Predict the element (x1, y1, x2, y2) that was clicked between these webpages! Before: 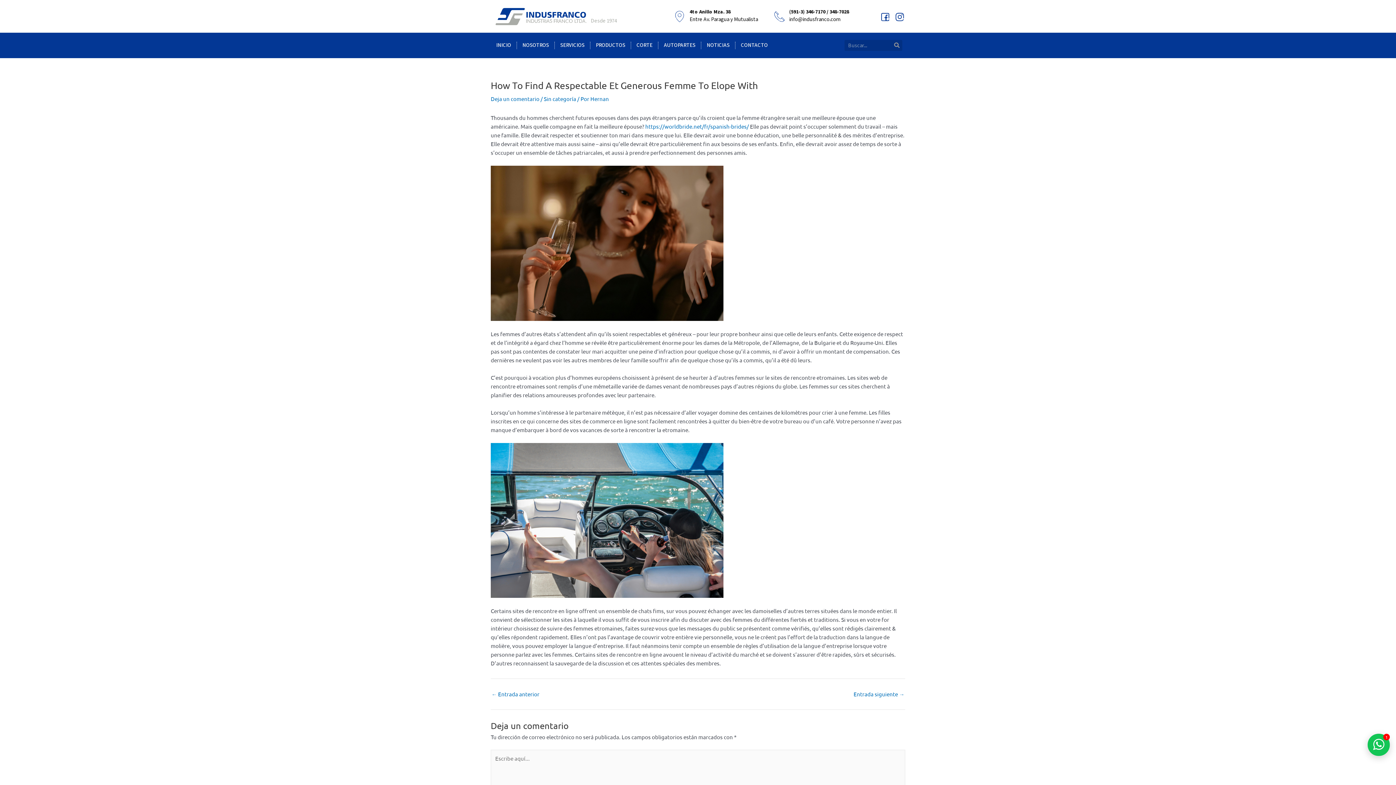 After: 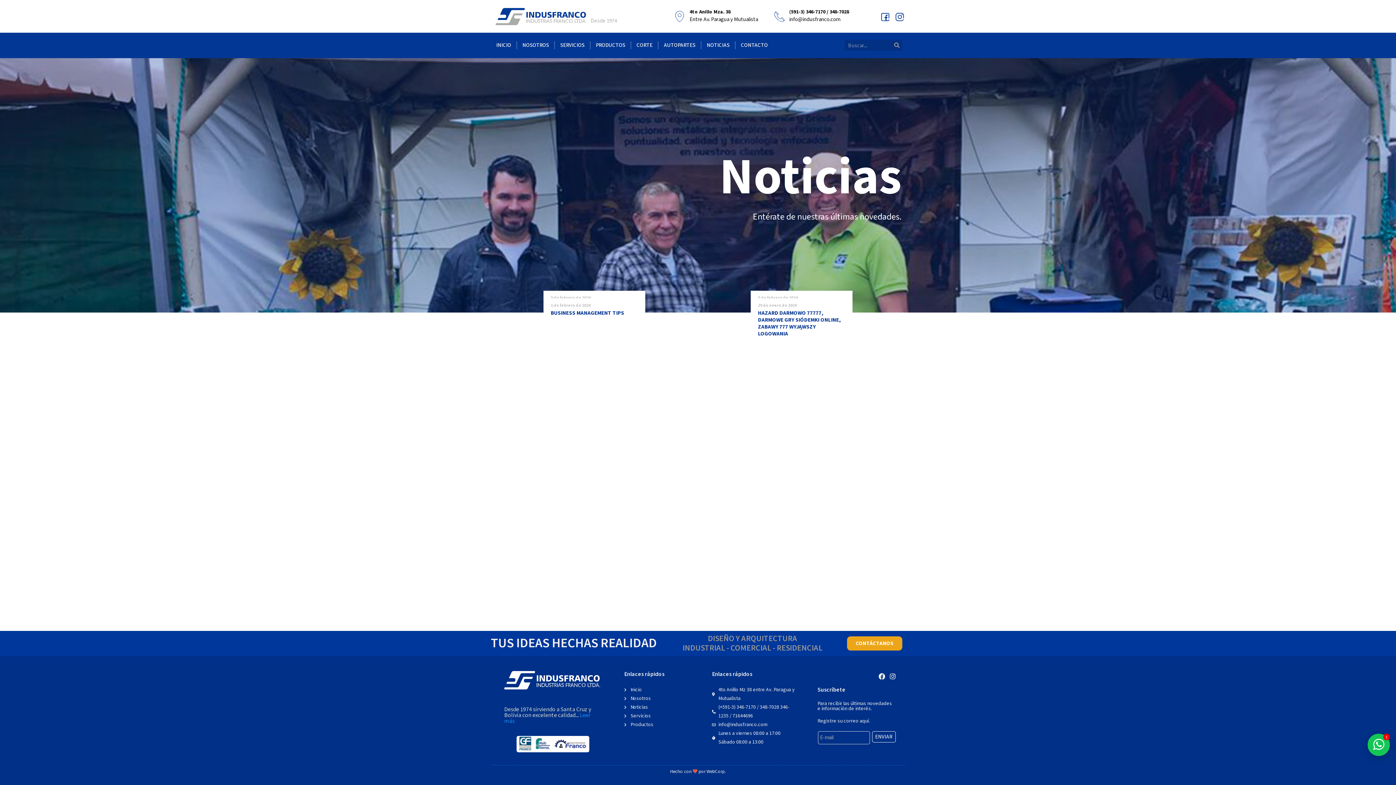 Action: label: Sin categoría bbox: (544, 95, 576, 102)